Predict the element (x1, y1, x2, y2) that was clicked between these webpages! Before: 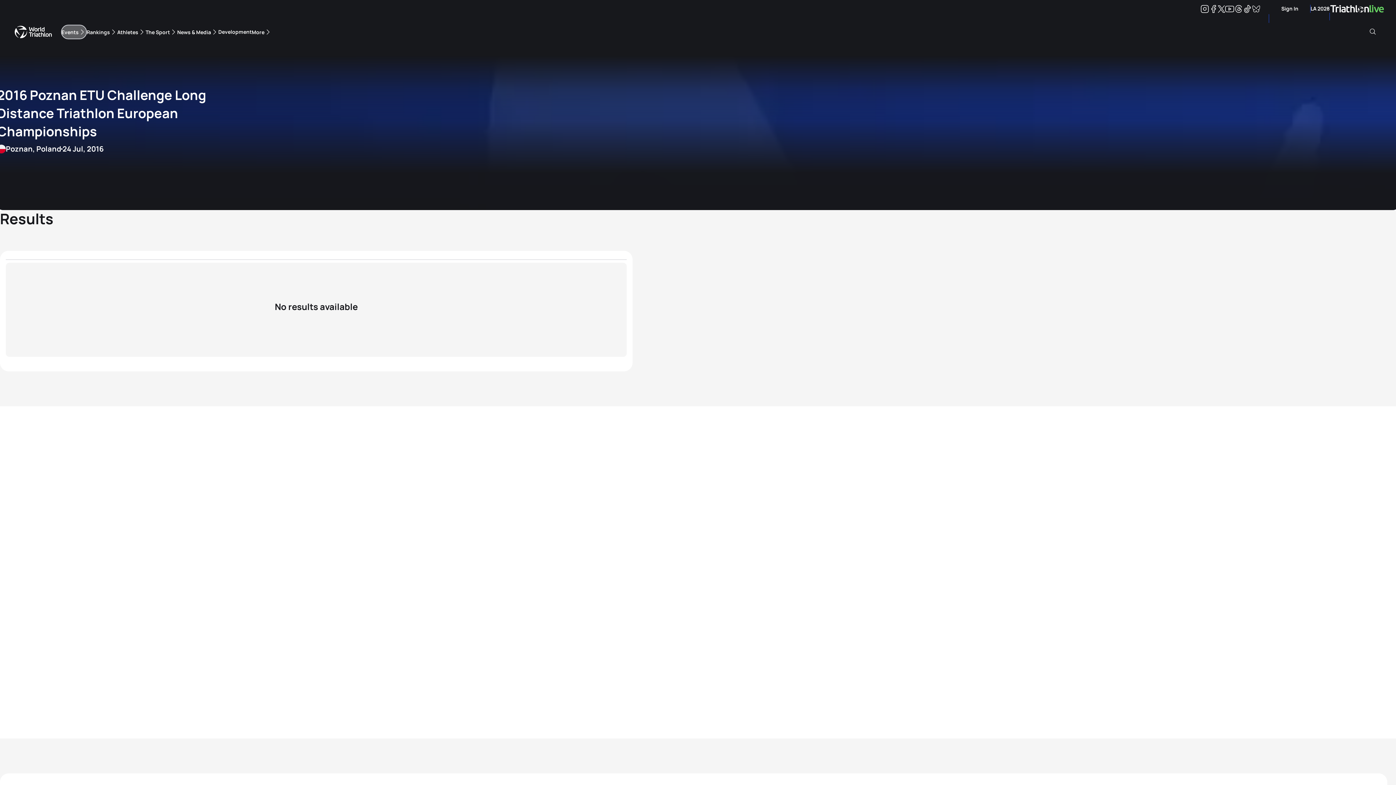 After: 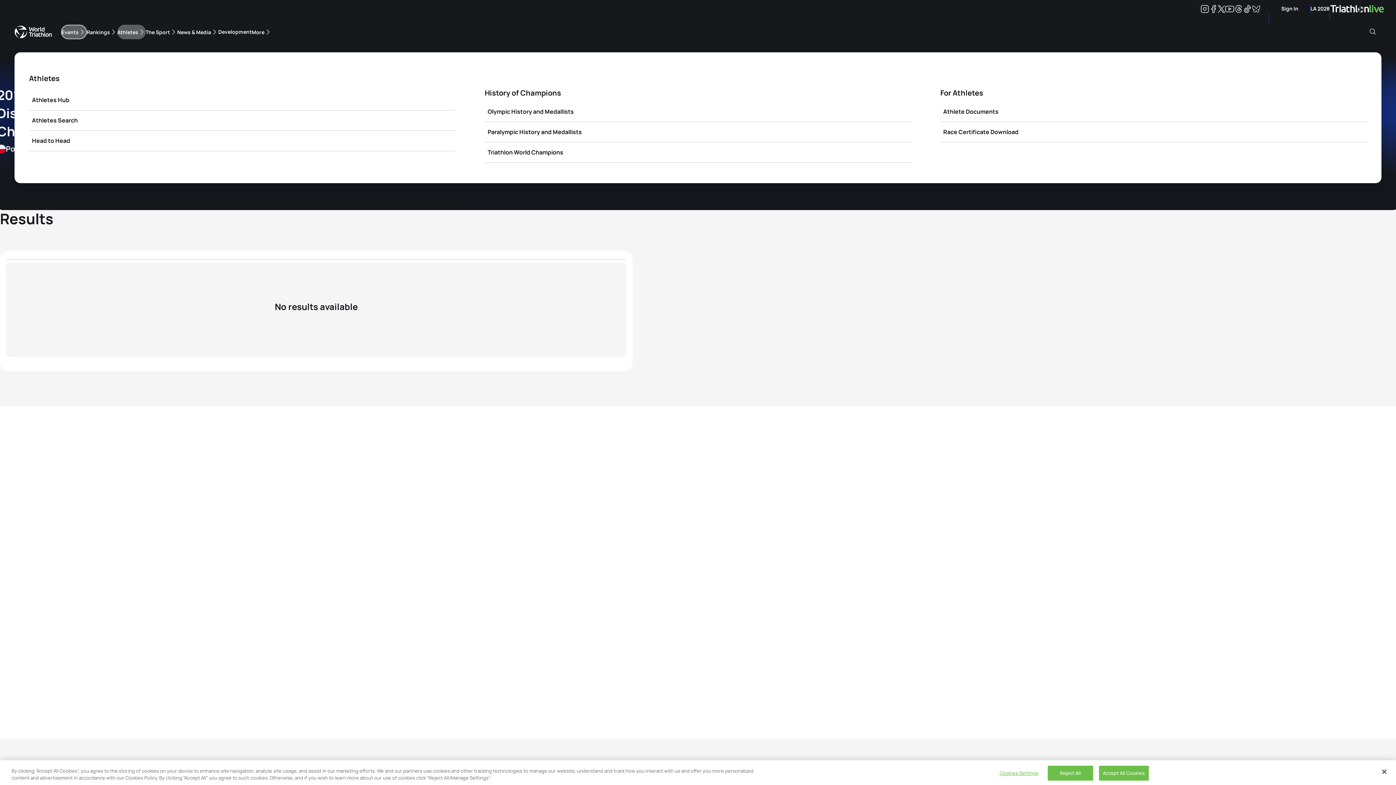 Action: bbox: (117, 24, 145, 39) label: Athletes